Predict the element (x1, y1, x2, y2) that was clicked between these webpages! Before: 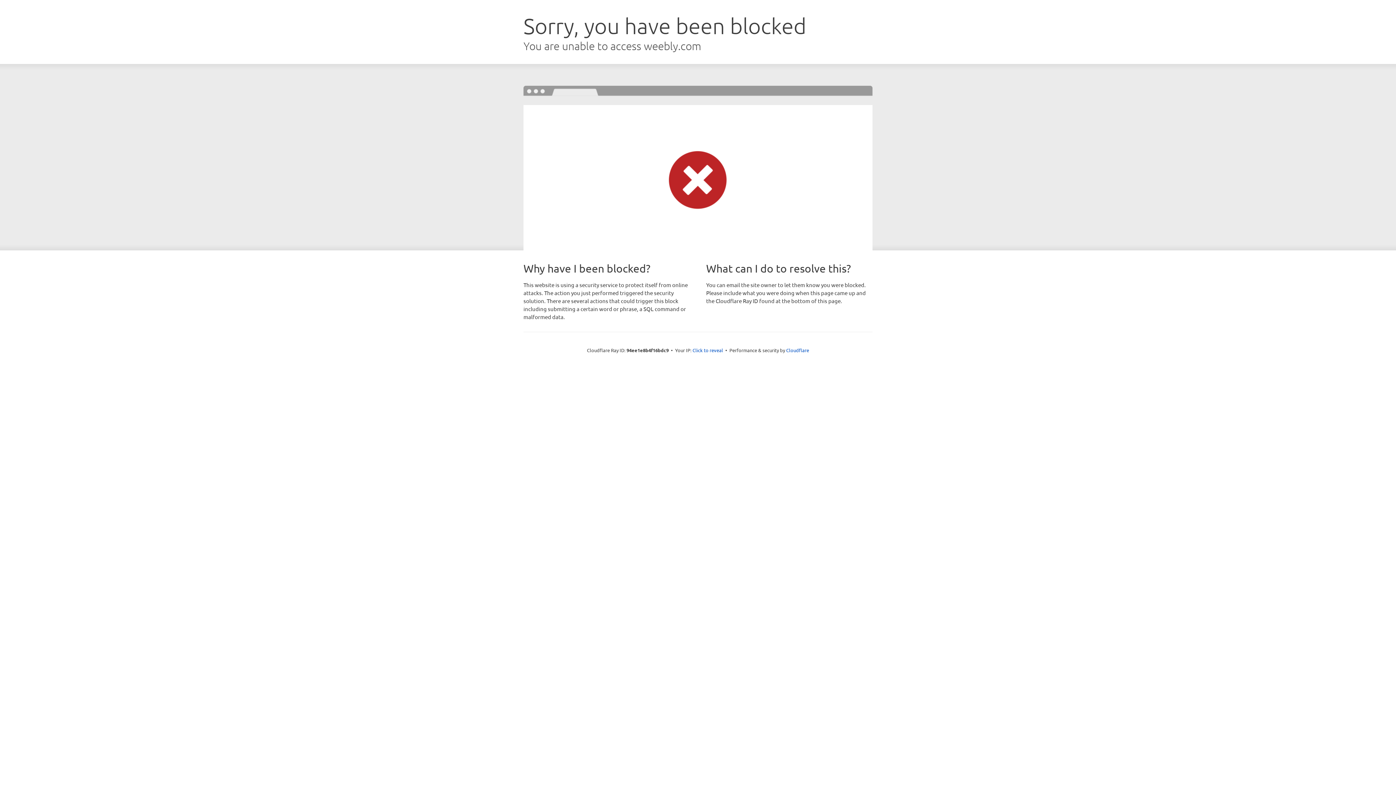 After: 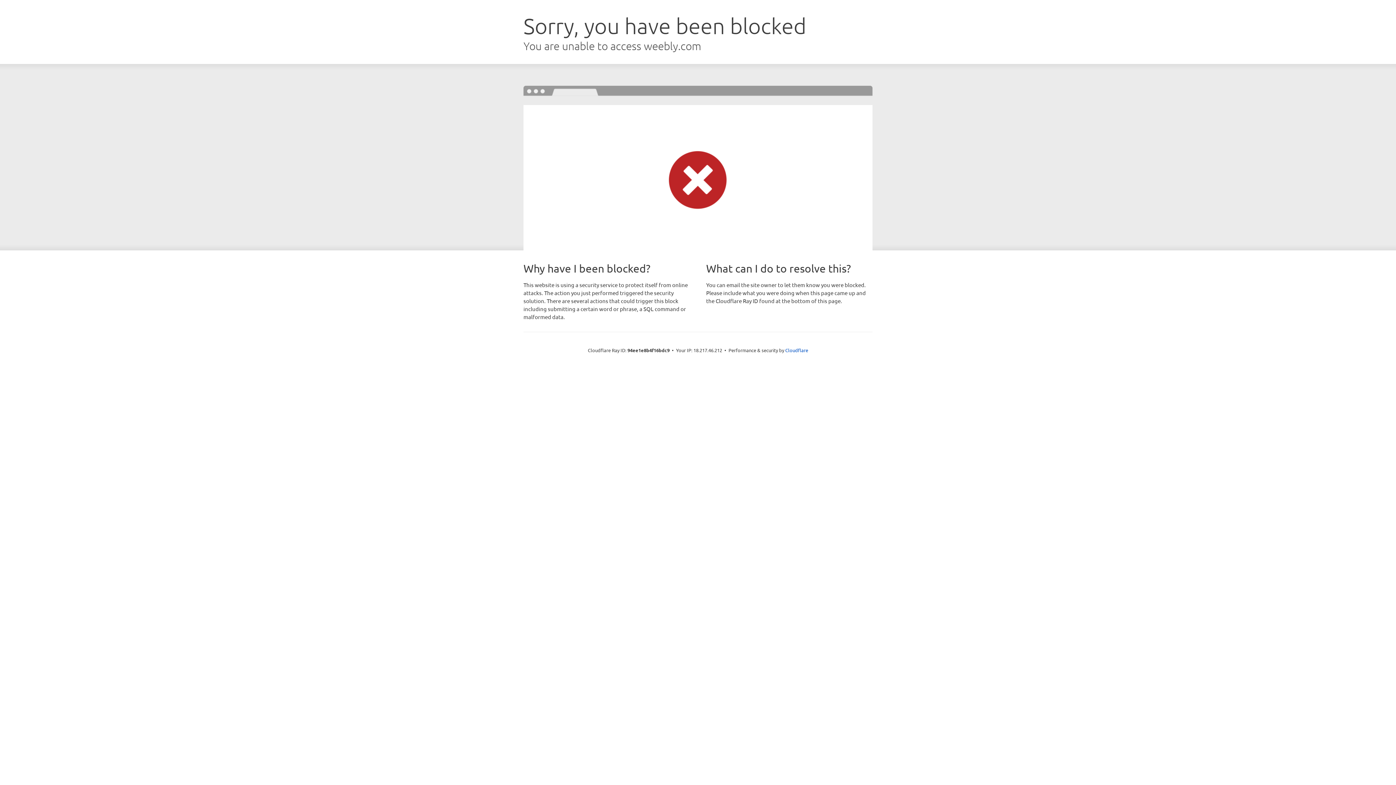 Action: label: Click to reveal bbox: (692, 346, 723, 353)